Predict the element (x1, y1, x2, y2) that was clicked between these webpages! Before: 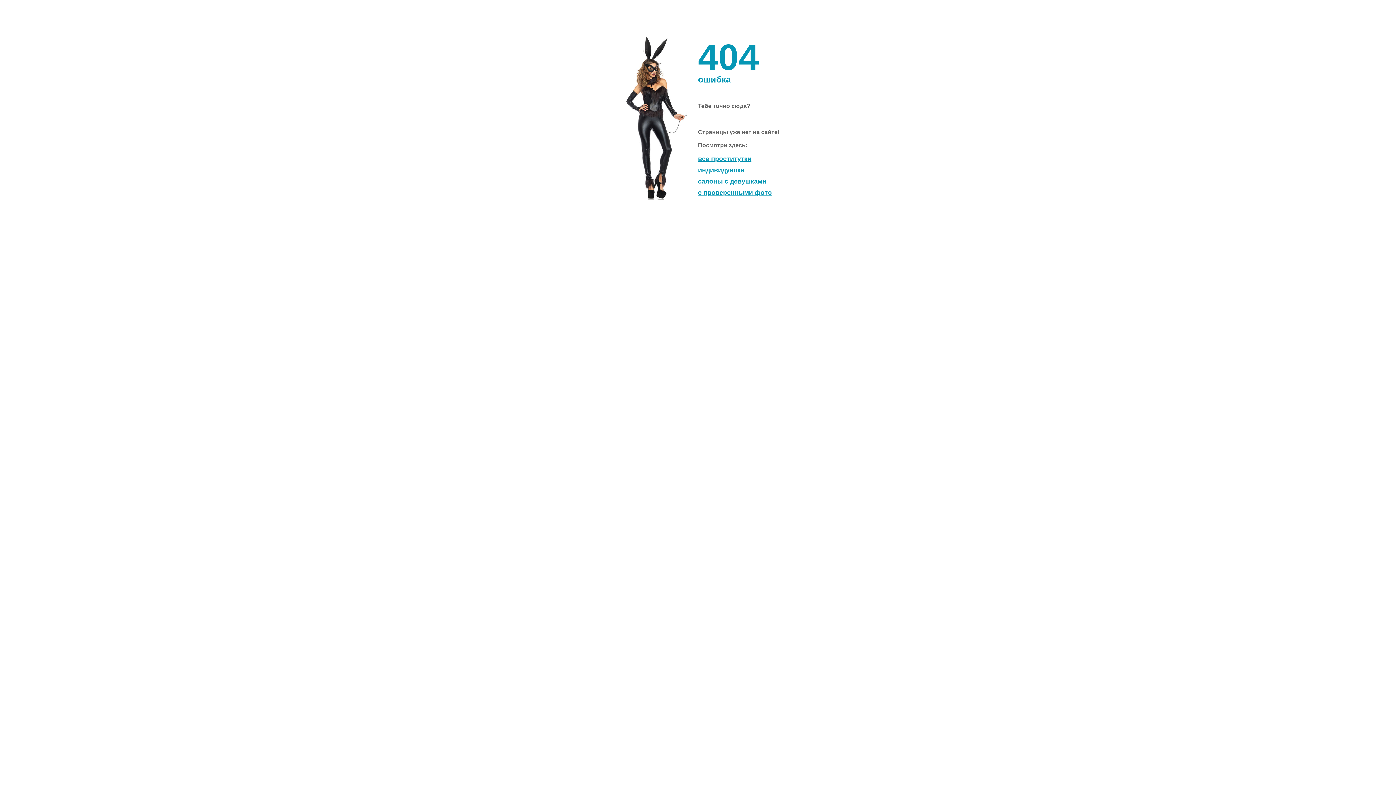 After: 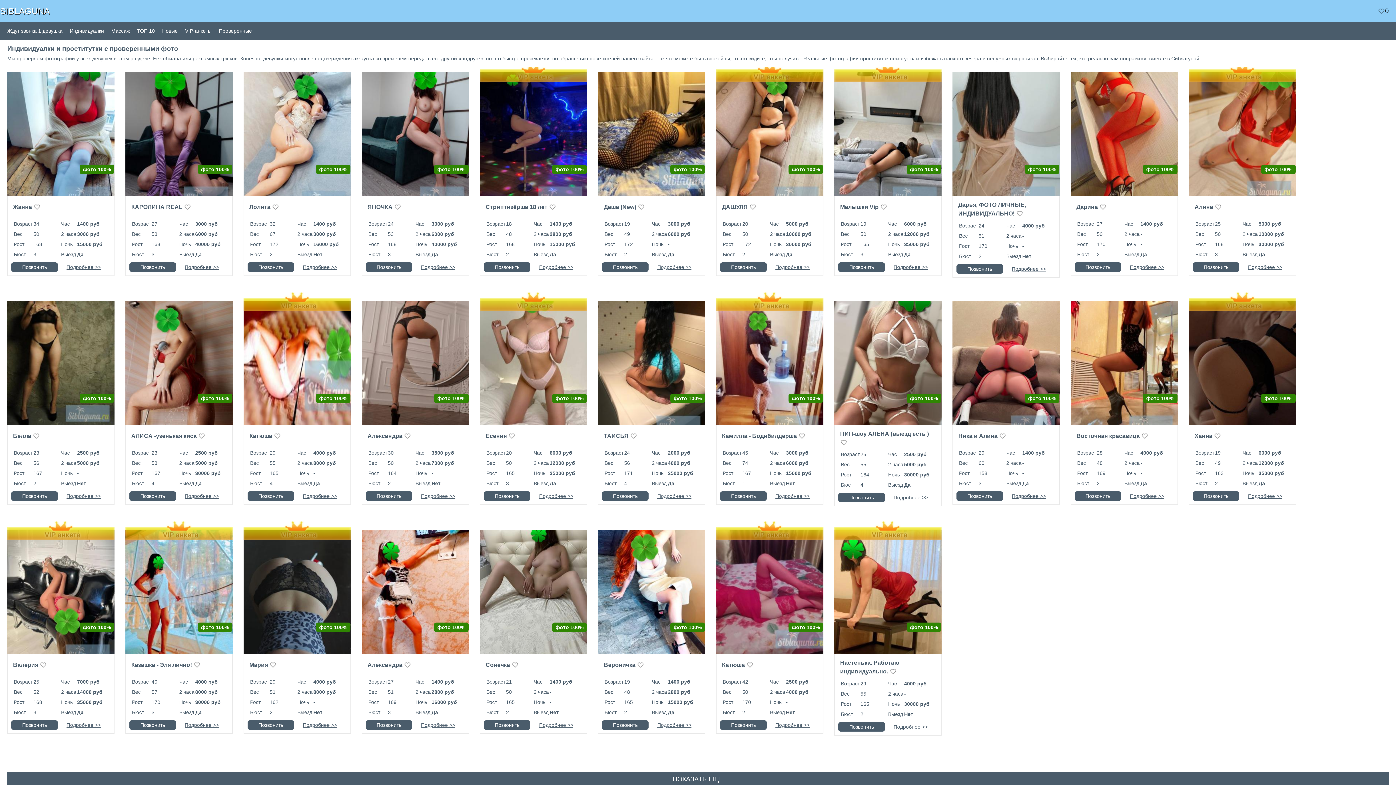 Action: label: с проверенными фото bbox: (698, 189, 825, 196)